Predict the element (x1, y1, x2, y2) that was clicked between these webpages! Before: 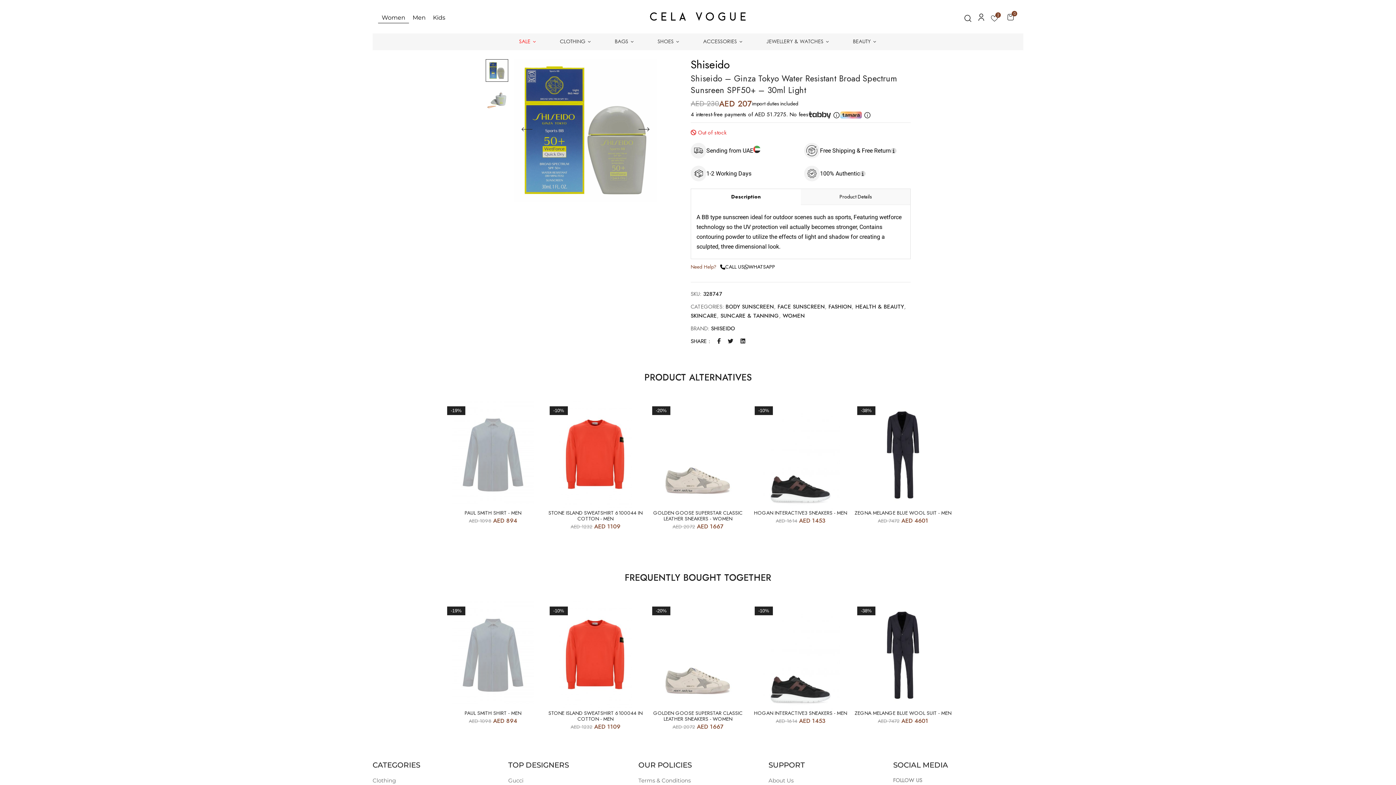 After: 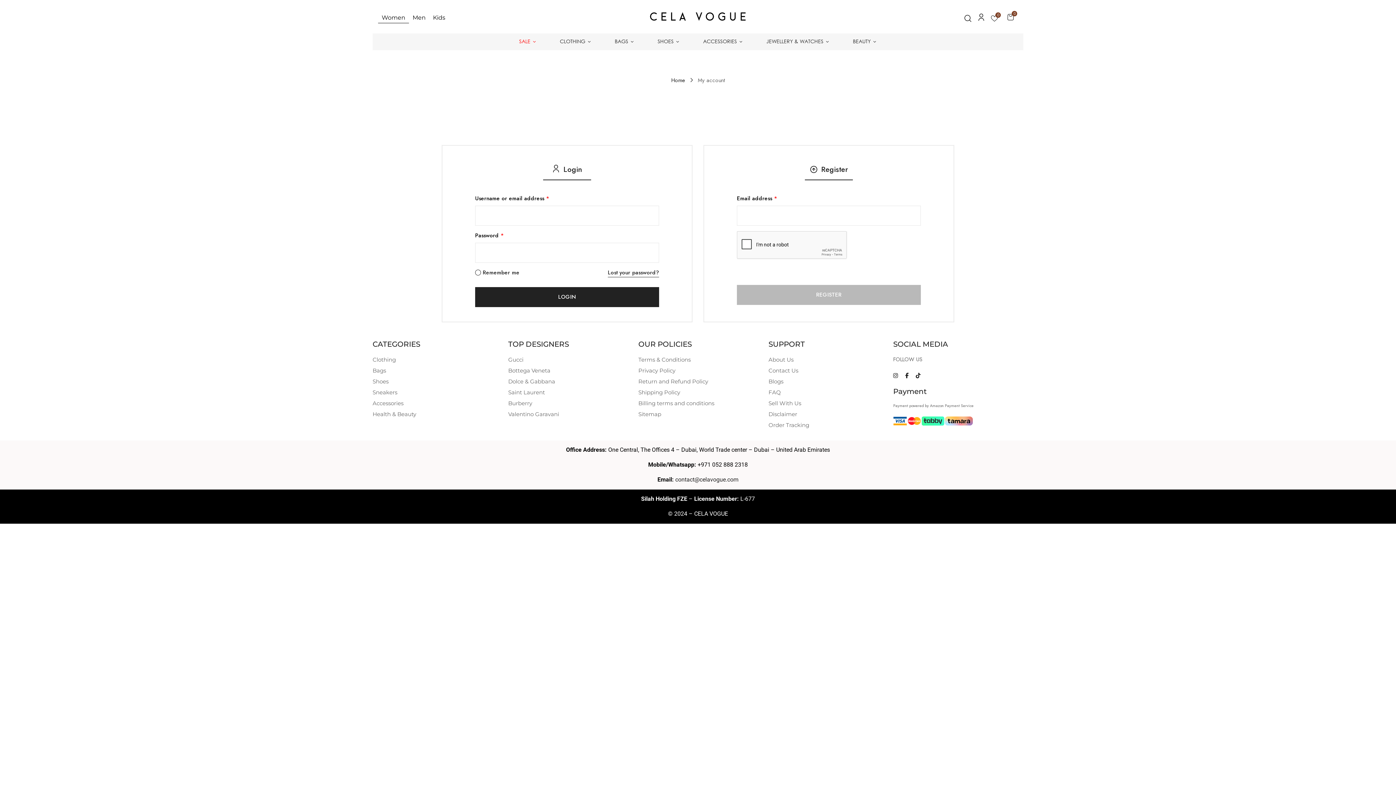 Action: bbox: (977, 14, 985, 22)